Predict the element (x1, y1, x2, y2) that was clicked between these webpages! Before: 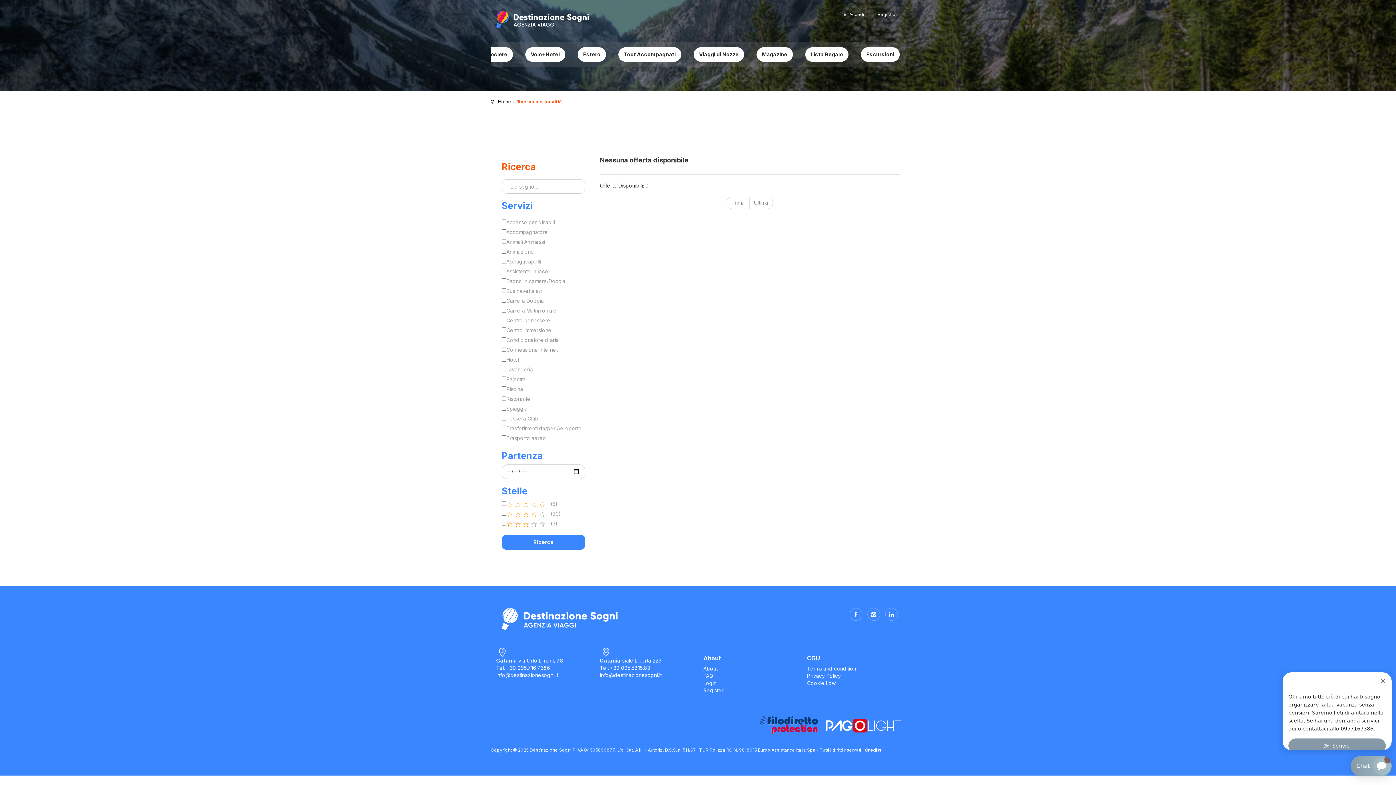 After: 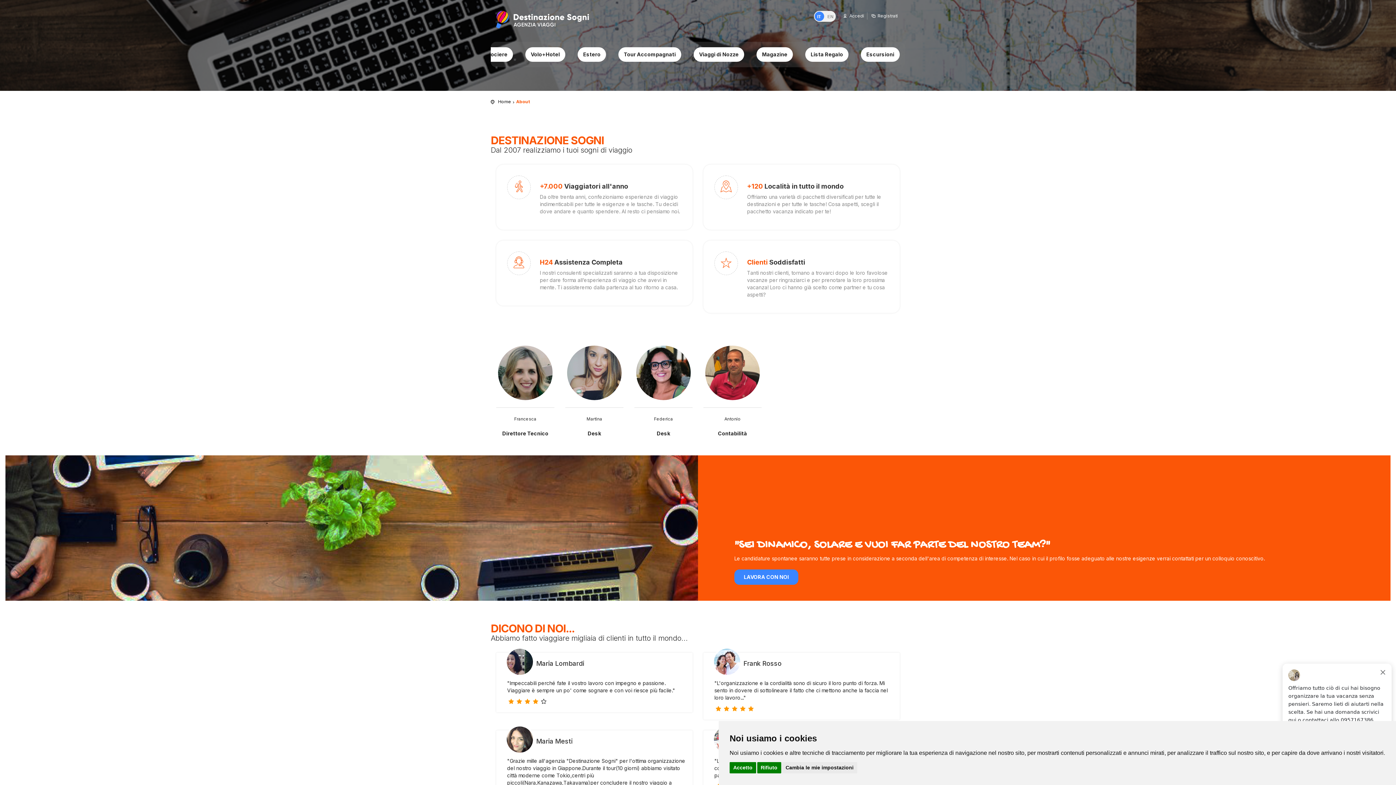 Action: bbox: (703, 665, 717, 671) label: About